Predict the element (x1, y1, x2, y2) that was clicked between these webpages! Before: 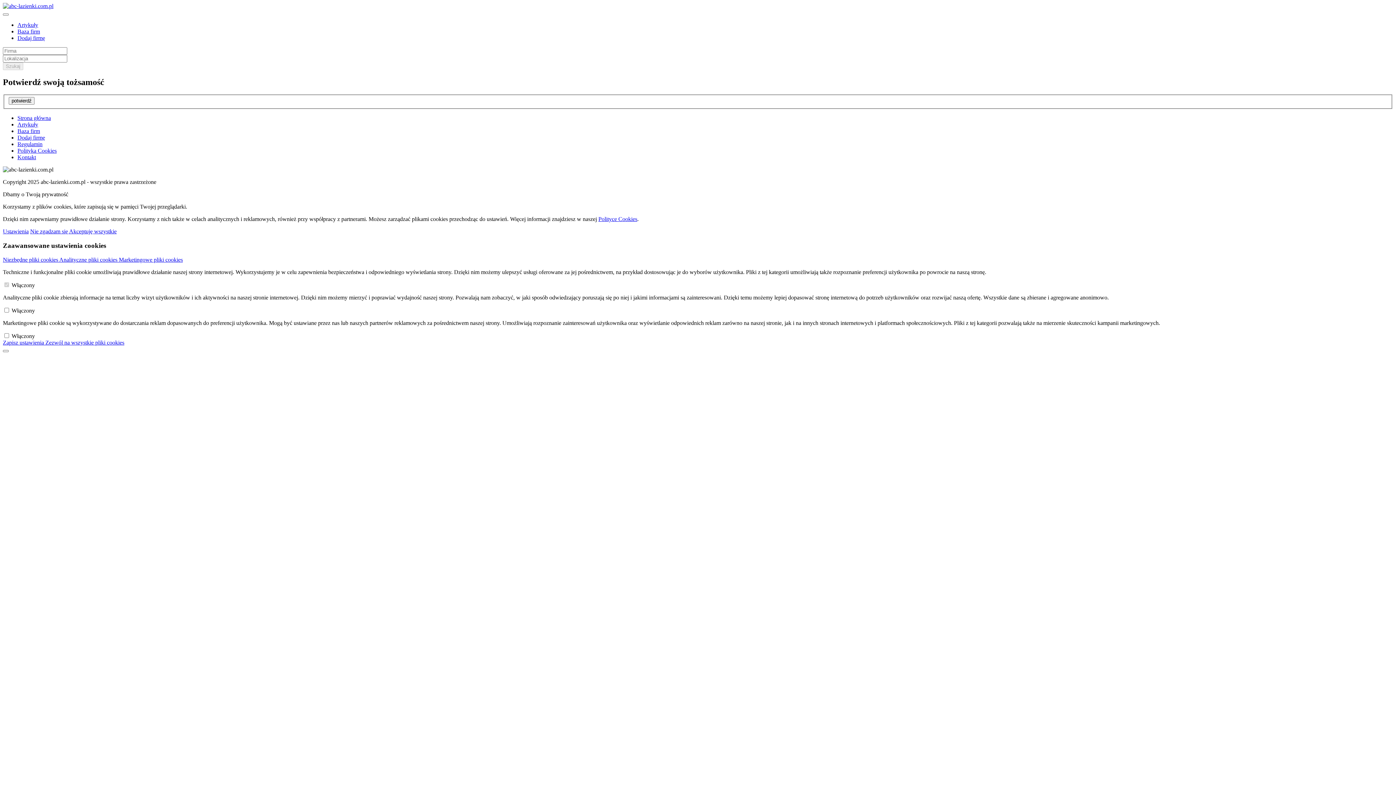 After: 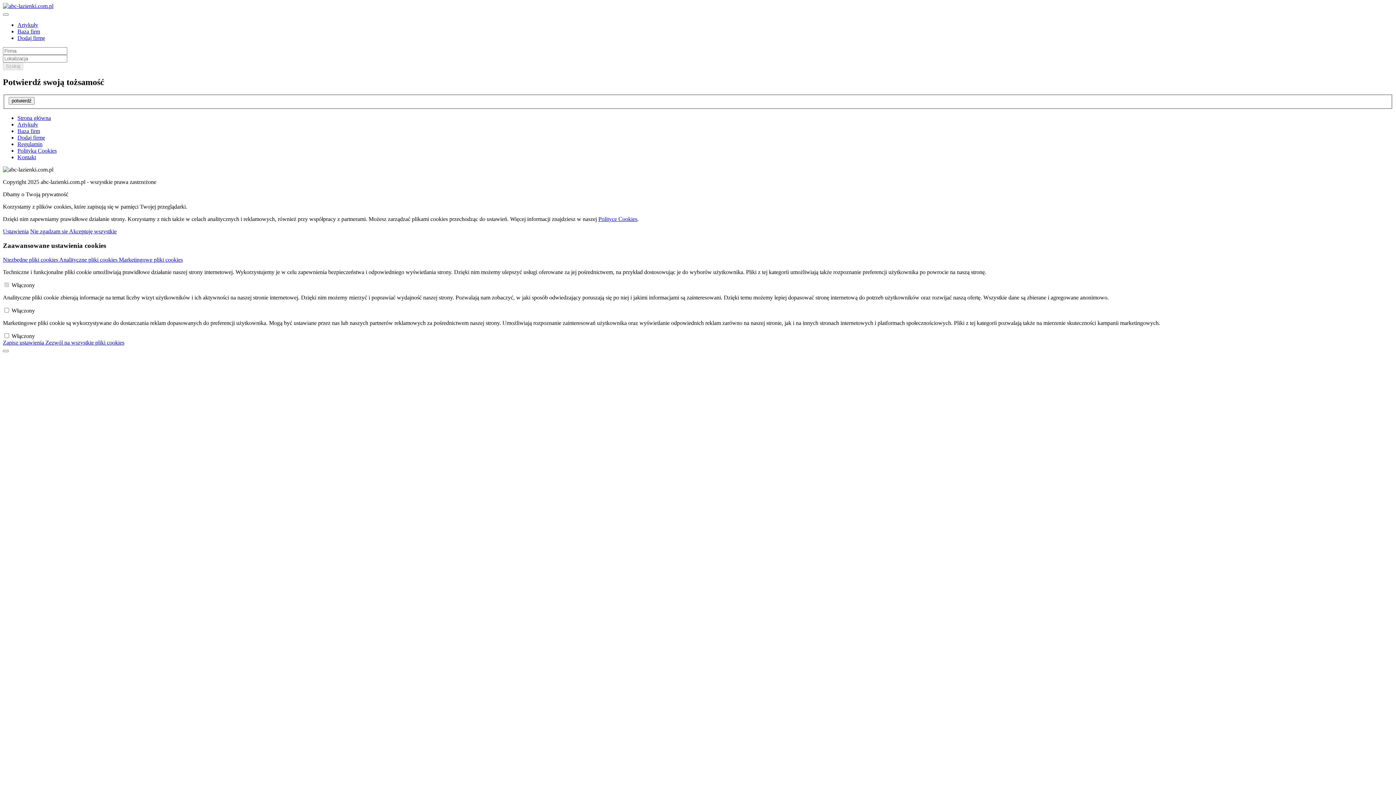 Action: label: Baza firm bbox: (17, 128, 40, 134)